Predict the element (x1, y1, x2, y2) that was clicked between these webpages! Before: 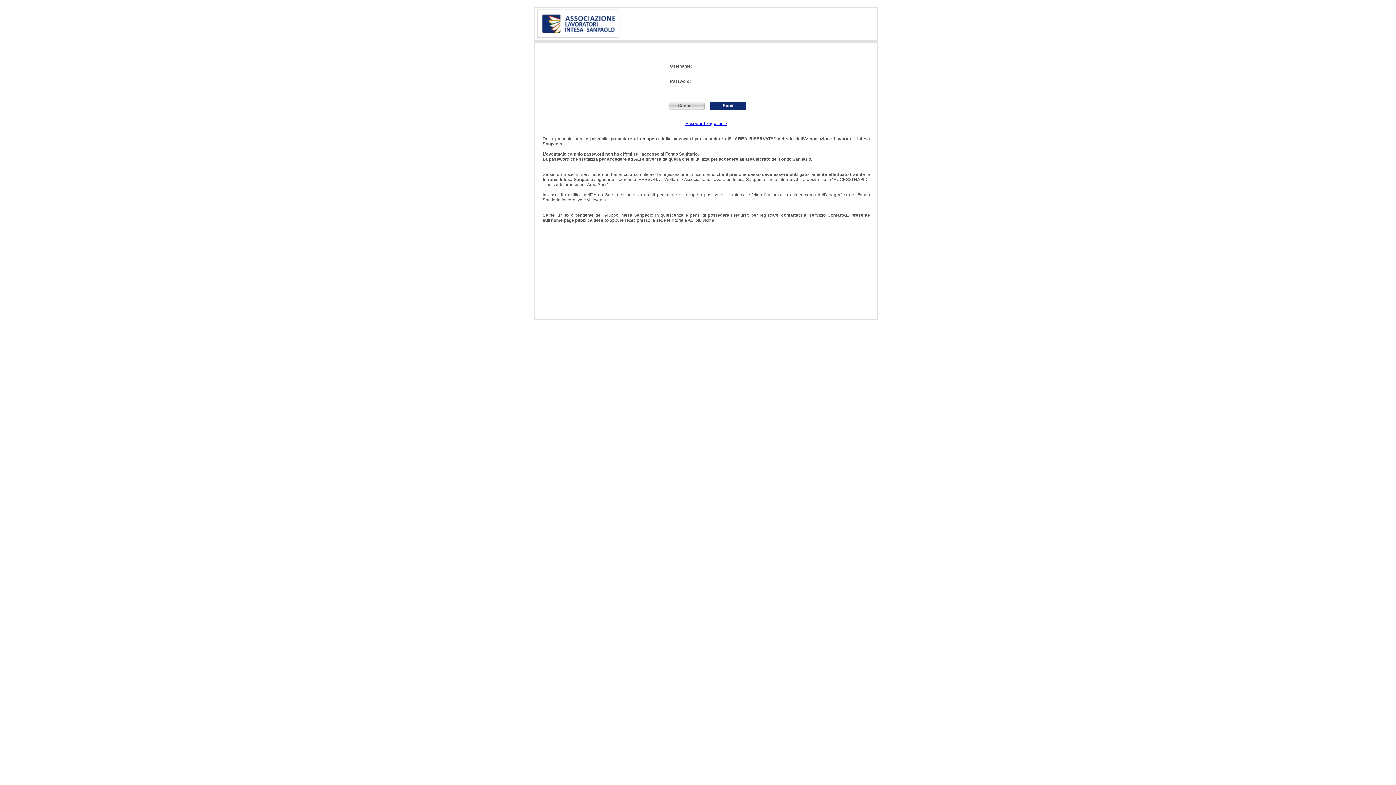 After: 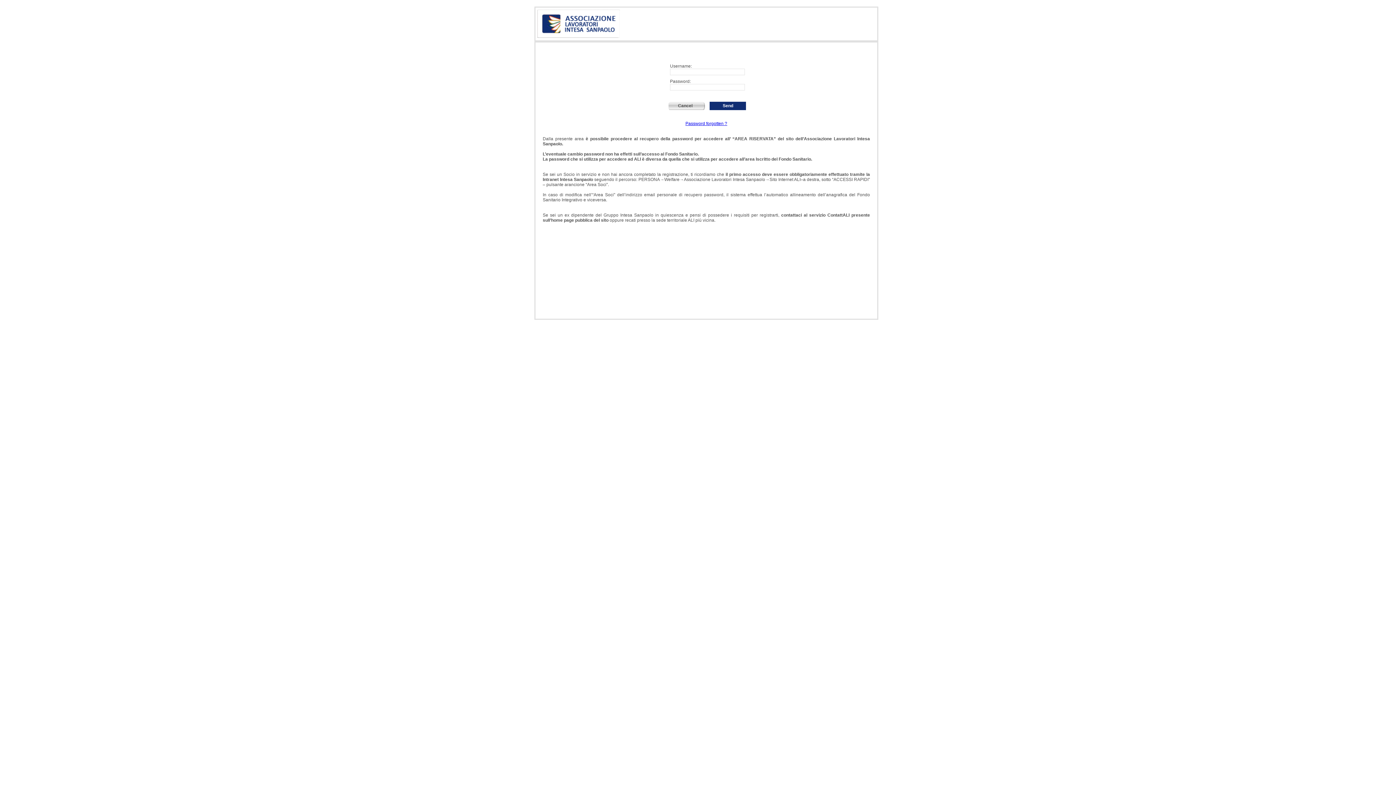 Action: bbox: (709, 101, 746, 110) label: Send